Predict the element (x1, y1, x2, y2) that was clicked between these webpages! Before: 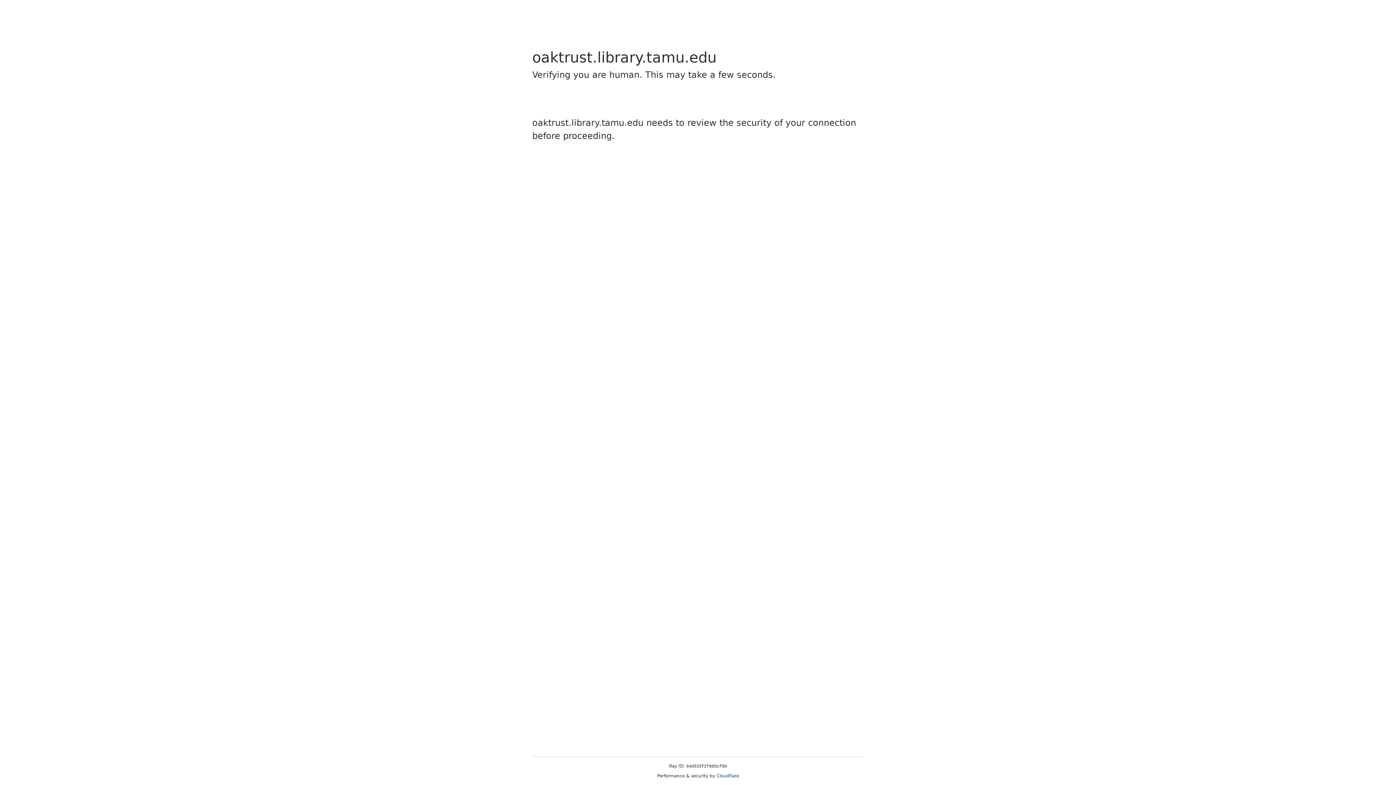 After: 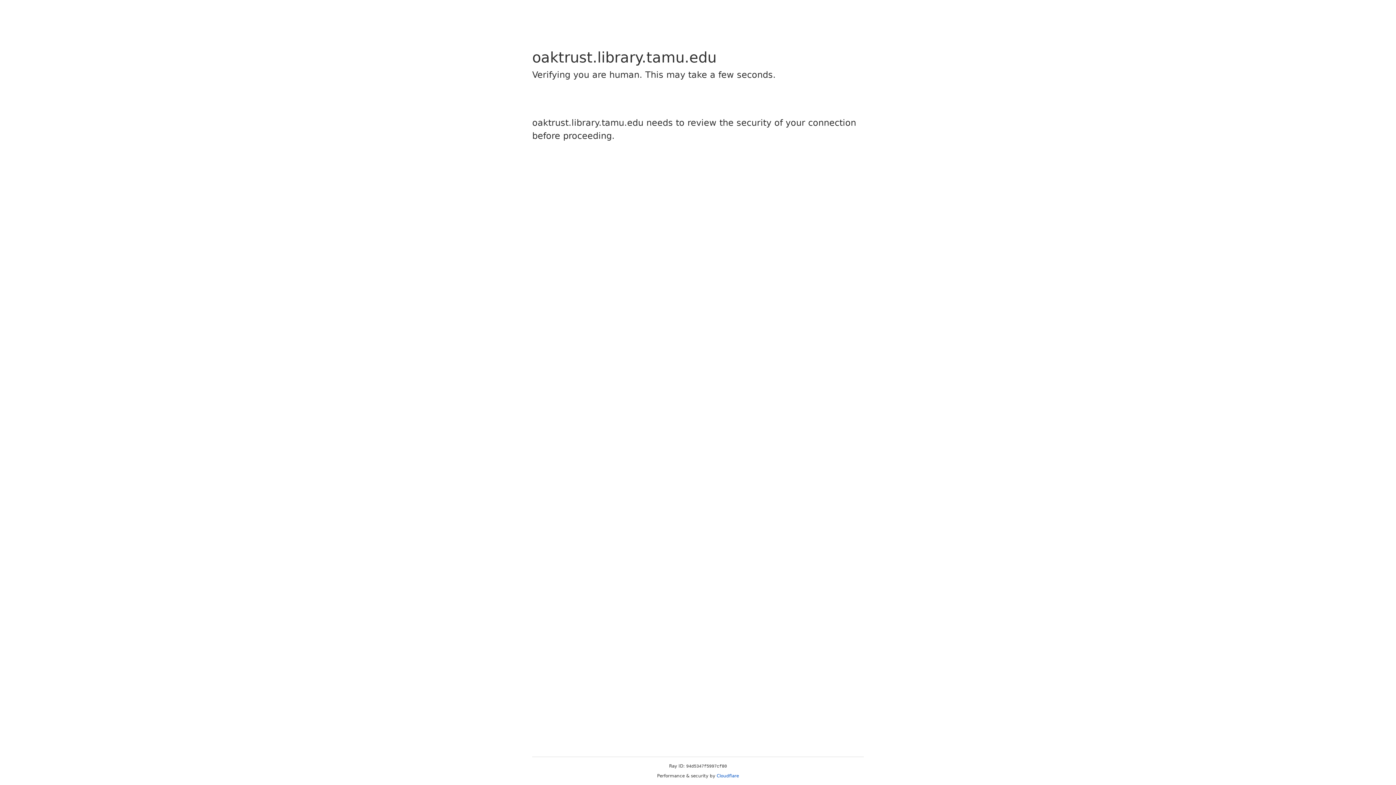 Action: bbox: (716, 773, 739, 778) label: Cloudflare